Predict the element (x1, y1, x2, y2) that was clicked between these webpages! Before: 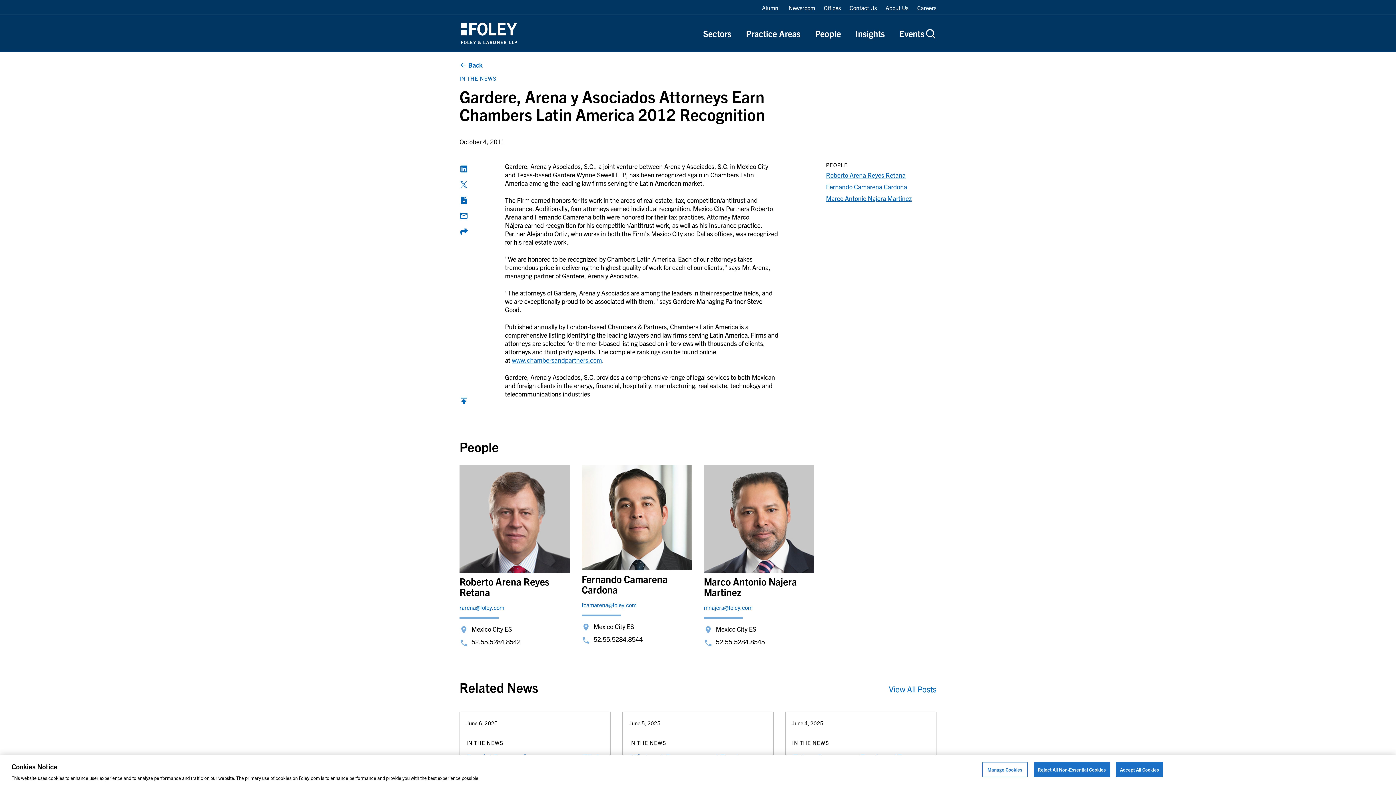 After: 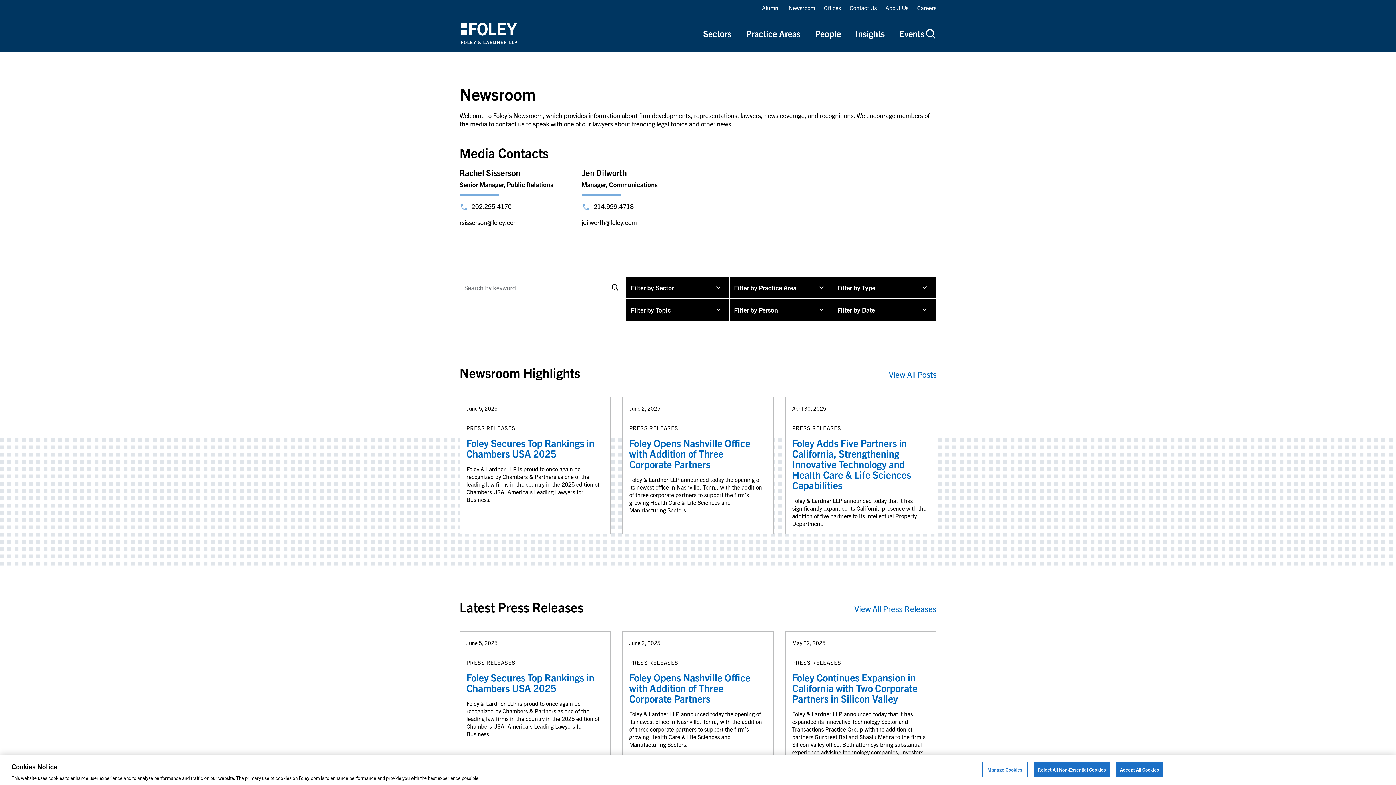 Action: label: Back bbox: (459, 60, 482, 69)